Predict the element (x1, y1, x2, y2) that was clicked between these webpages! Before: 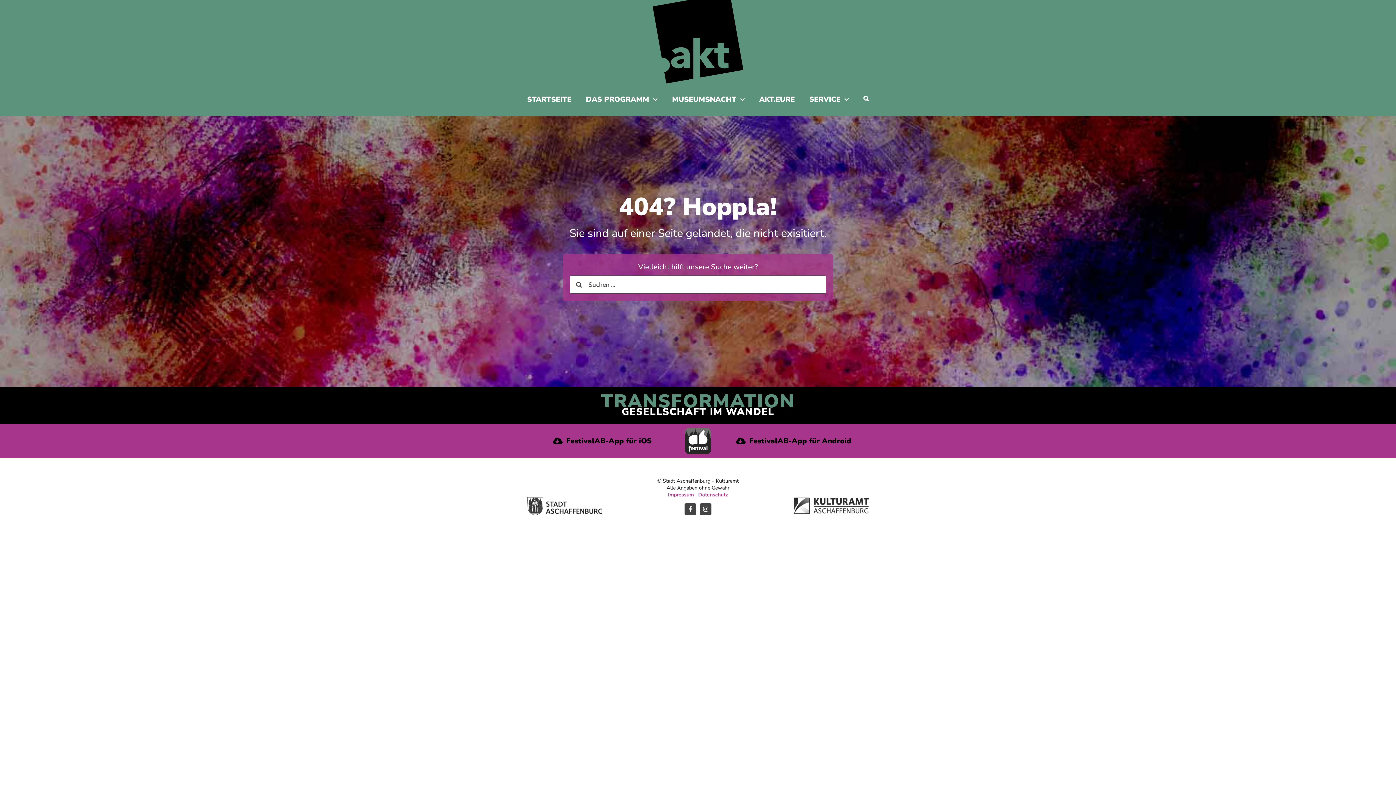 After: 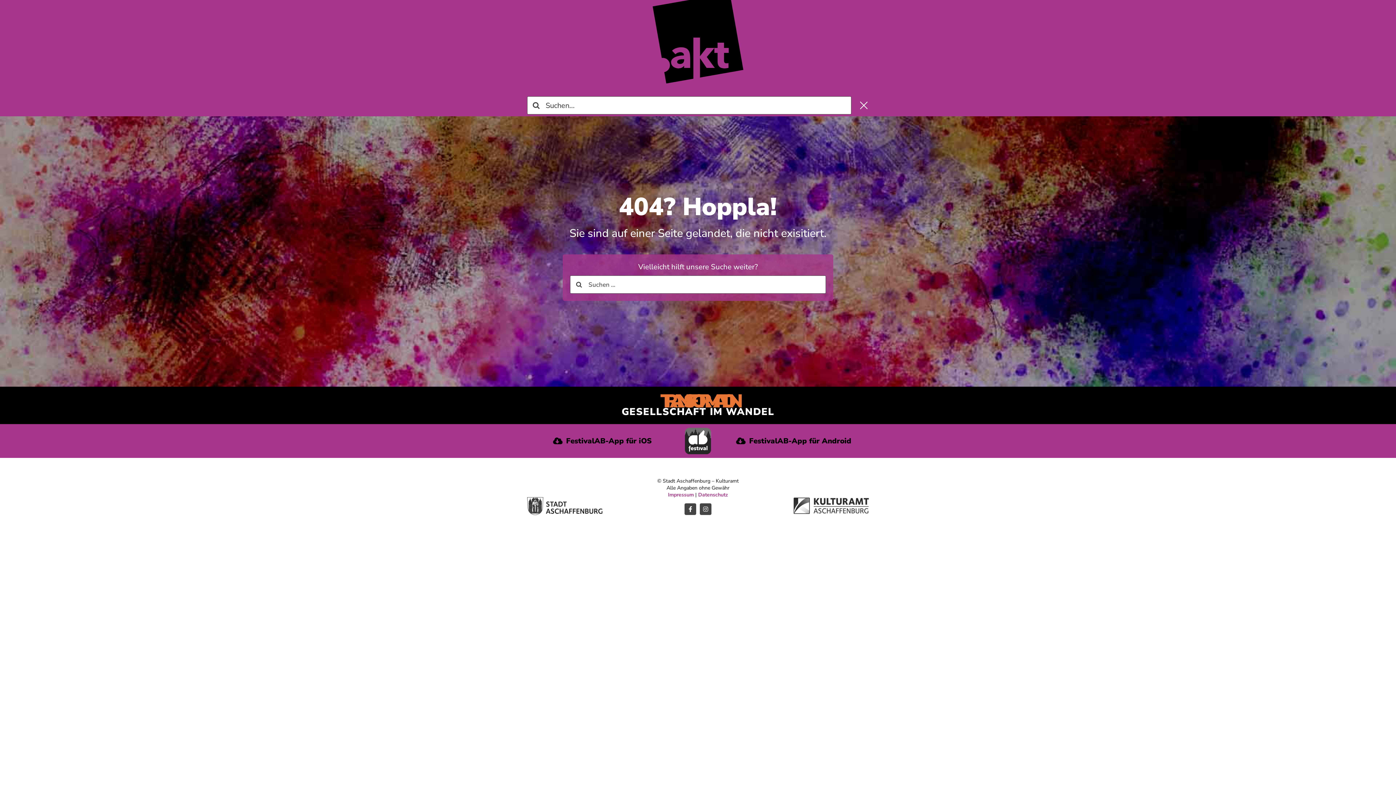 Action: label: Suche bbox: (863, 94, 869, 102)